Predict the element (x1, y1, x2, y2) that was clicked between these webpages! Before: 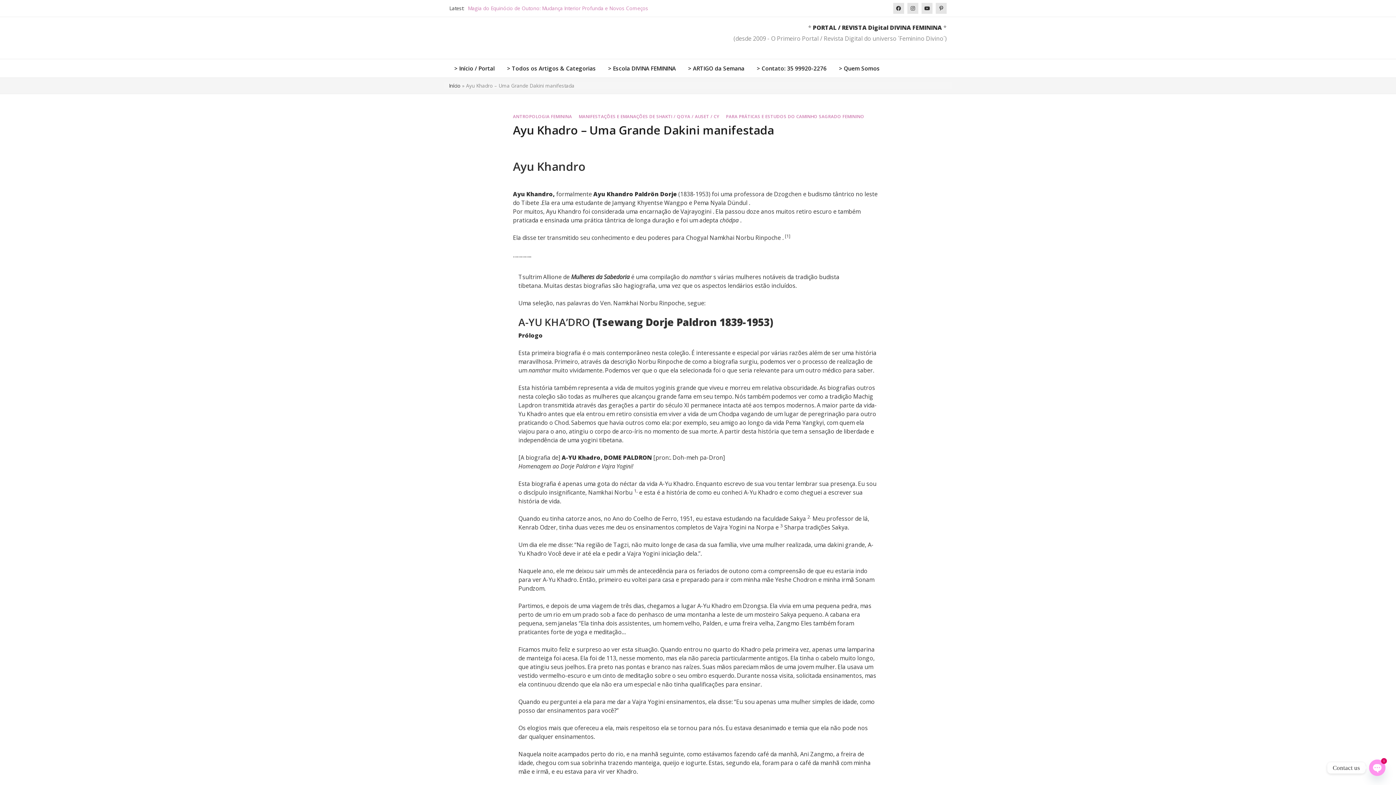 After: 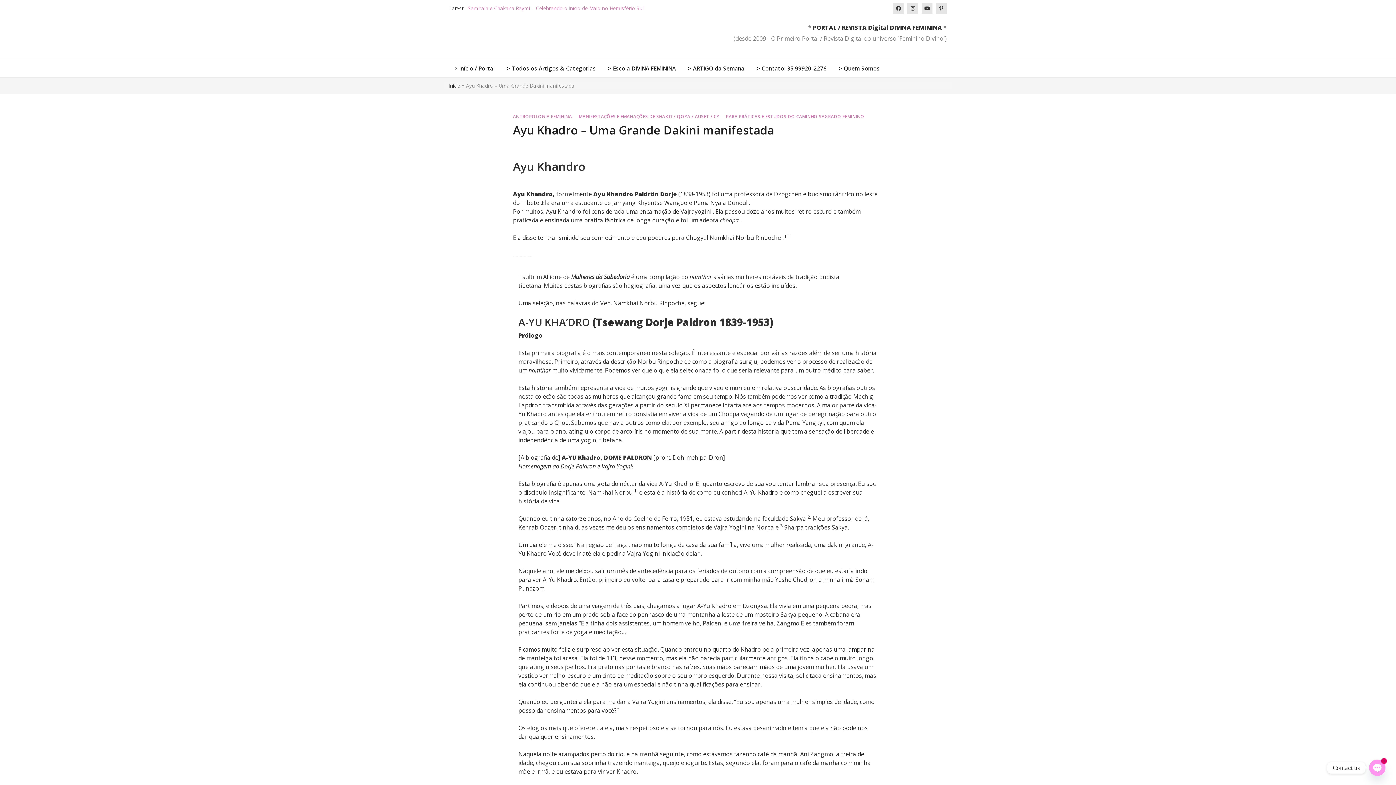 Action: bbox: (921, 2, 932, 13)